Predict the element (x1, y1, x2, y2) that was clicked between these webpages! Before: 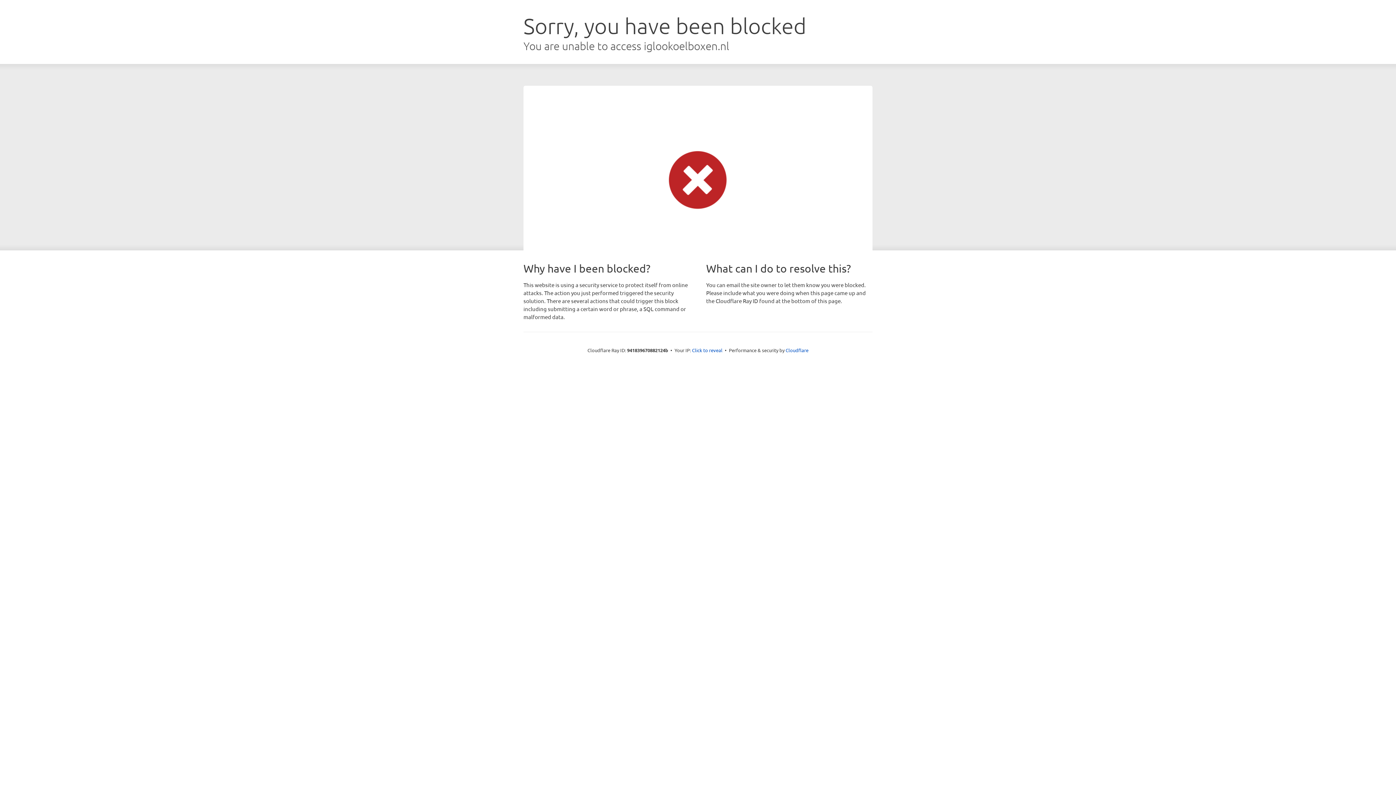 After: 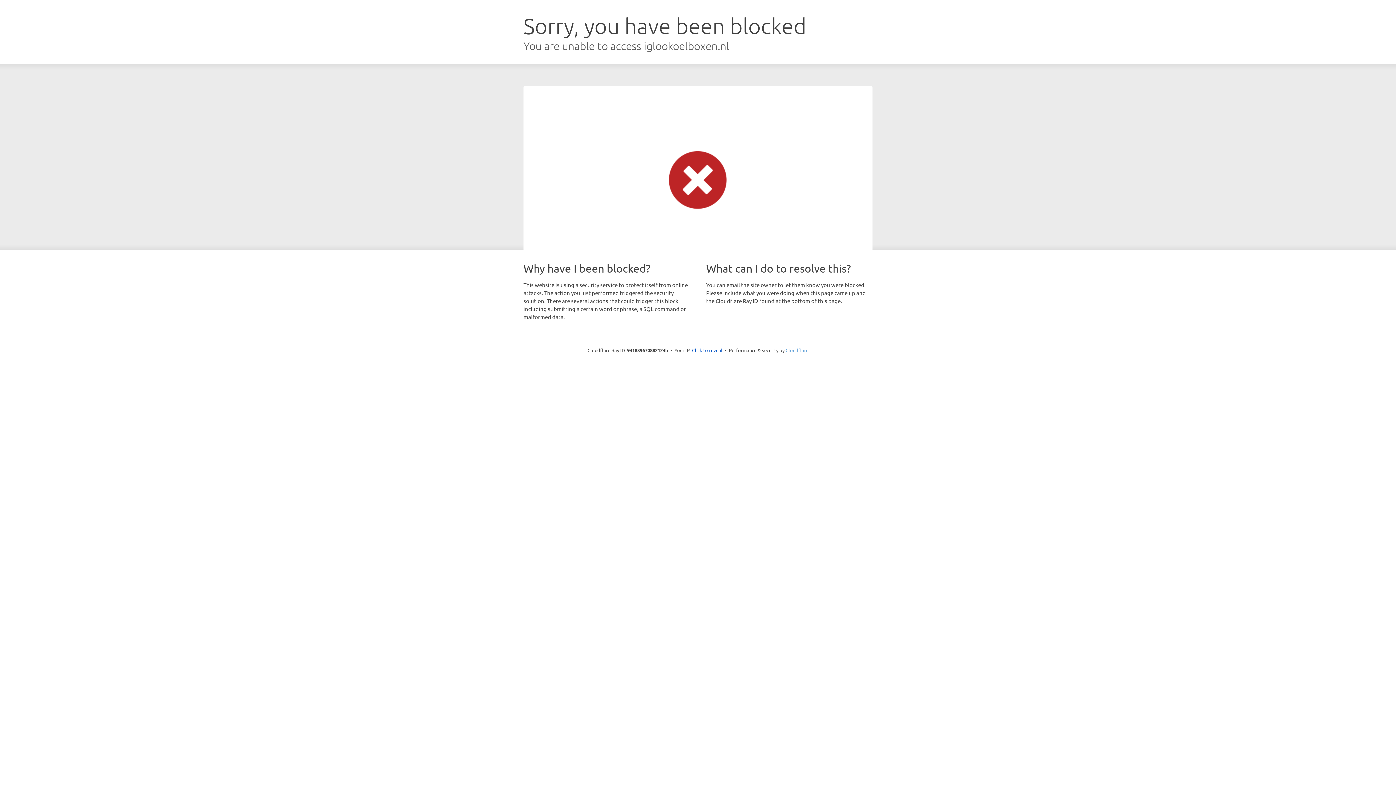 Action: label: Cloudflare bbox: (785, 347, 808, 353)